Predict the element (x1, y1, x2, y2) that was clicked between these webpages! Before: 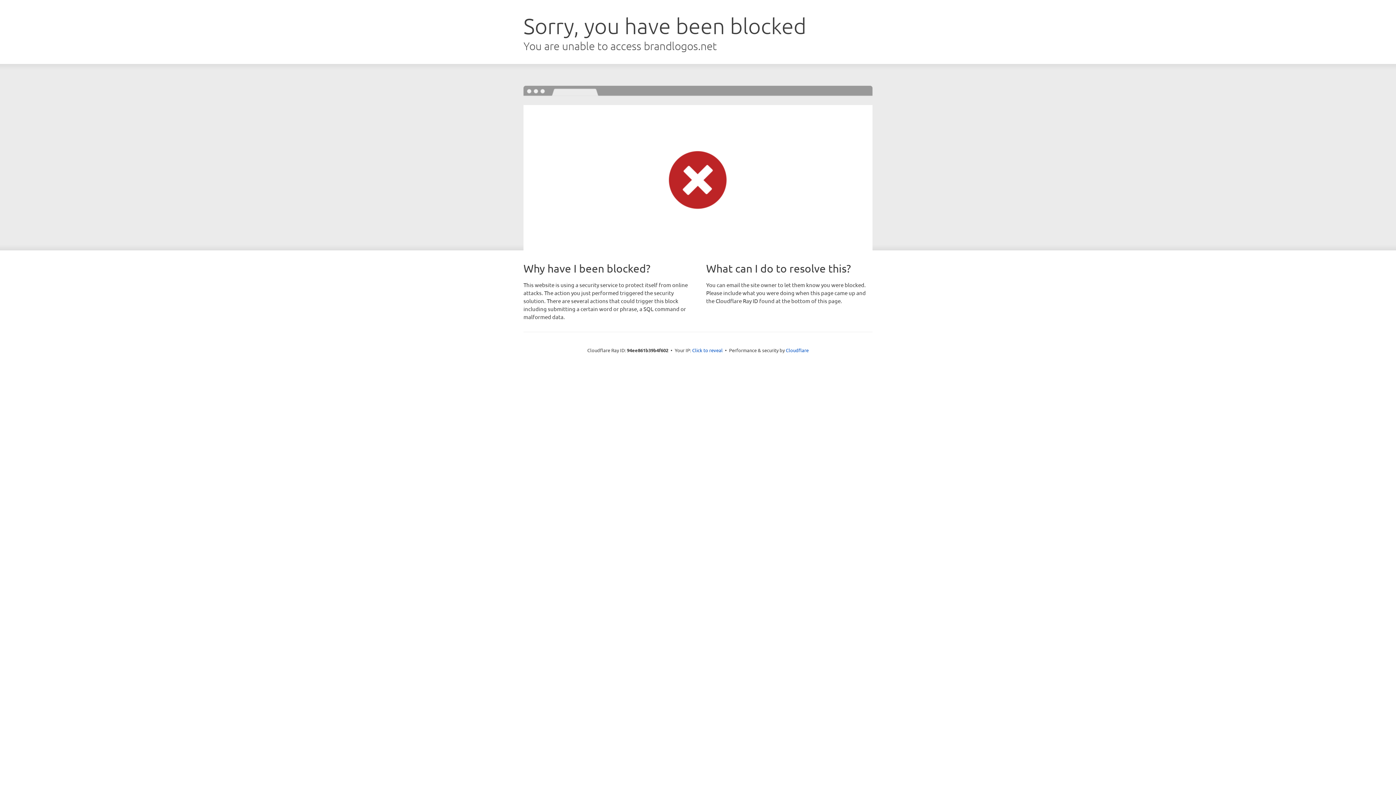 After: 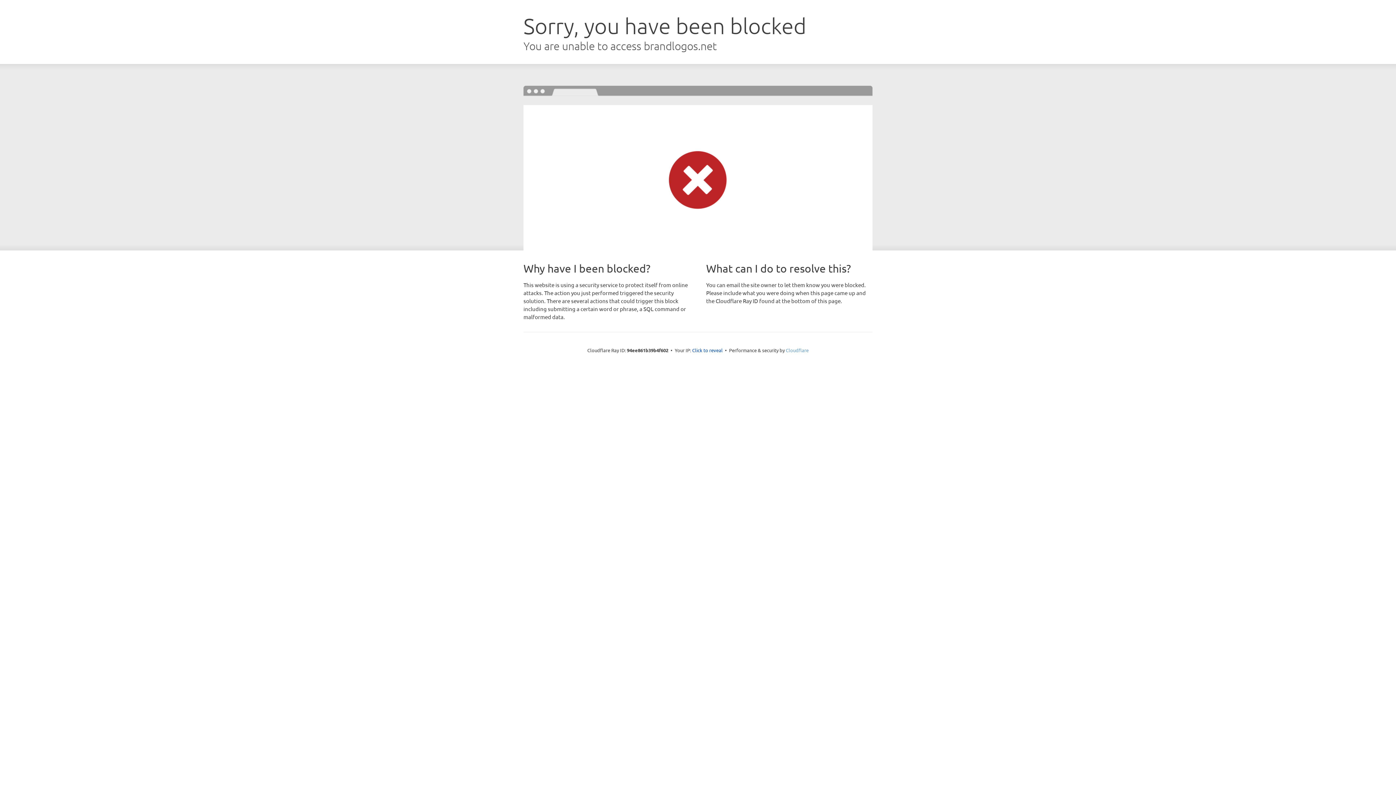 Action: bbox: (786, 347, 808, 353) label: Cloudflare